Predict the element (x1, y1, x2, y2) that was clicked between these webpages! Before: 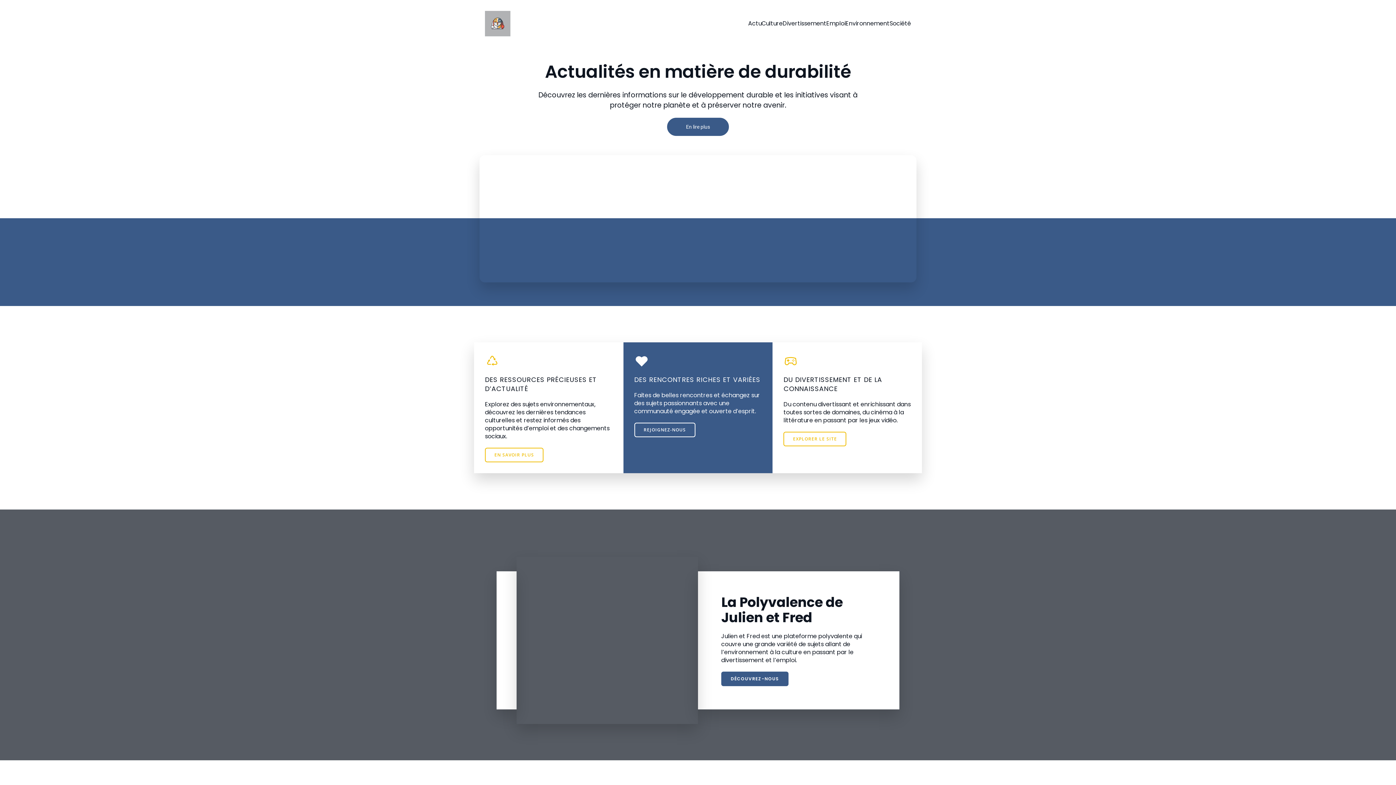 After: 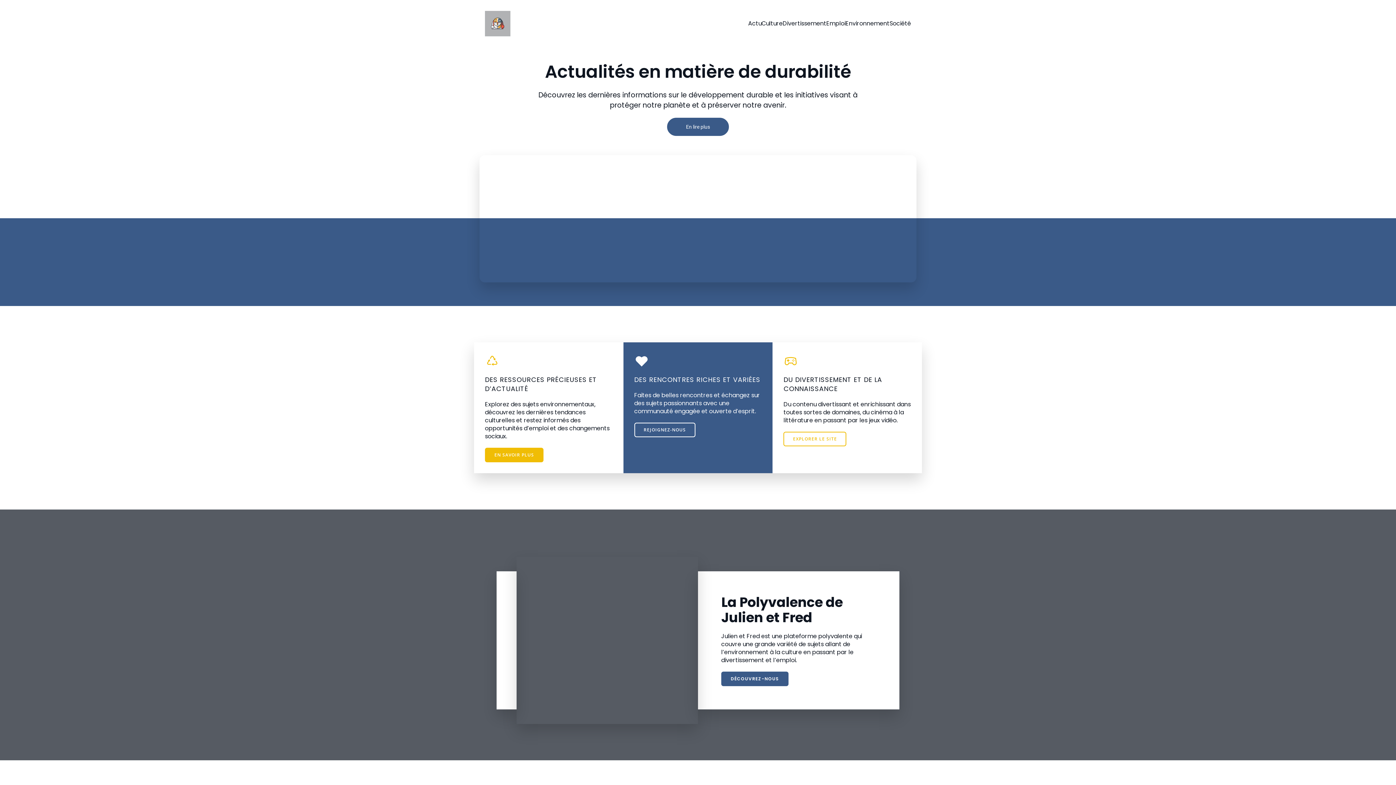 Action: bbox: (485, 448, 543, 462) label: EN SAVOIR PLUS